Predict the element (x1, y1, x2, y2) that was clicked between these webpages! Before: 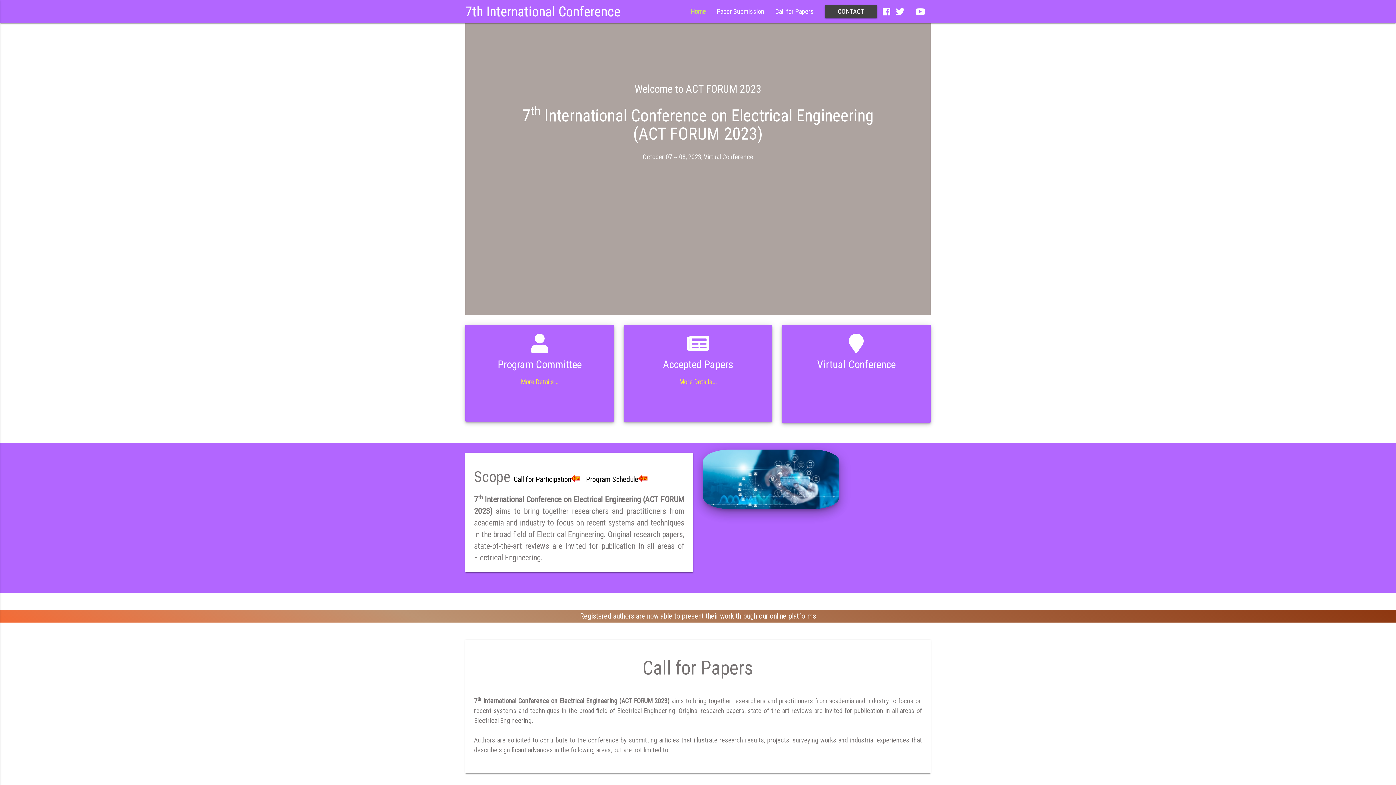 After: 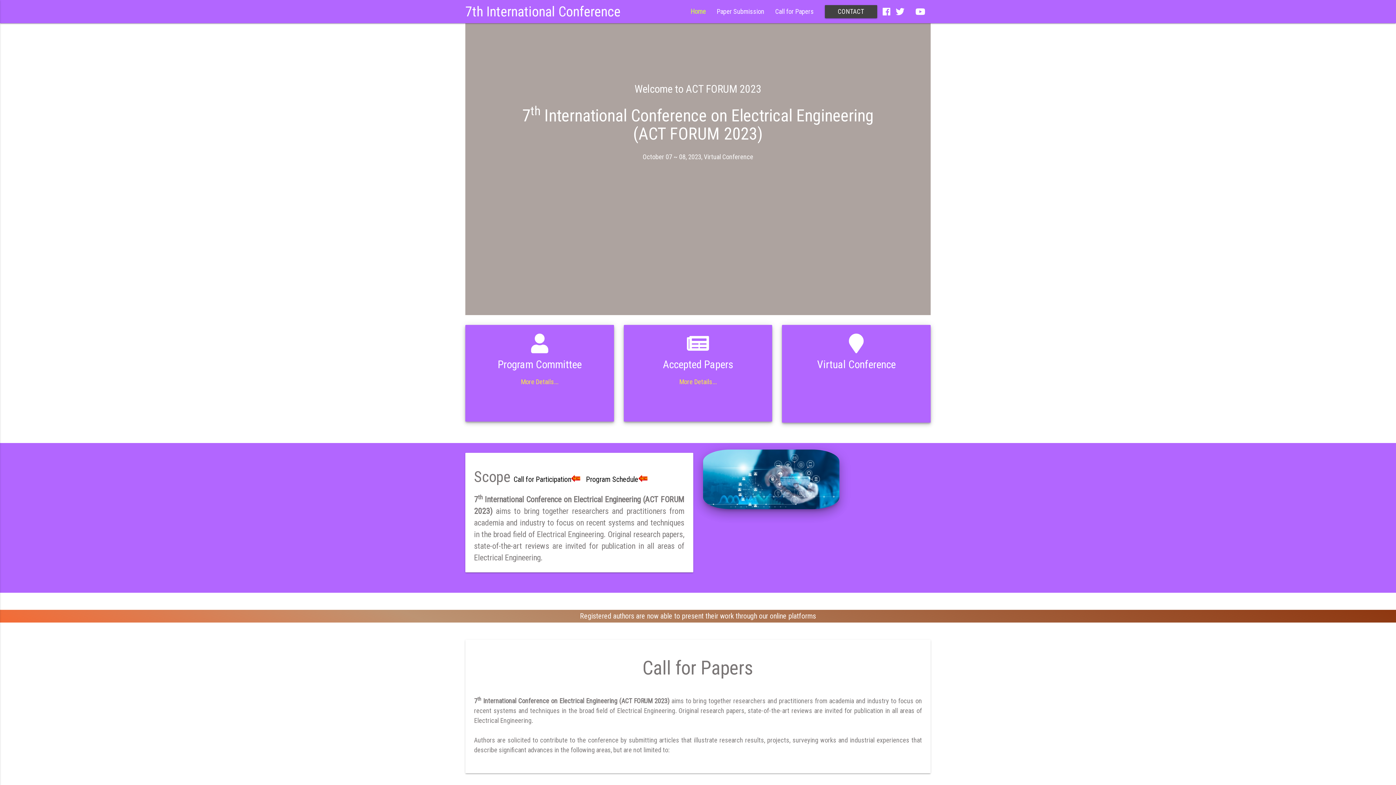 Action: label: Home bbox: (685, 0, 711, 23)